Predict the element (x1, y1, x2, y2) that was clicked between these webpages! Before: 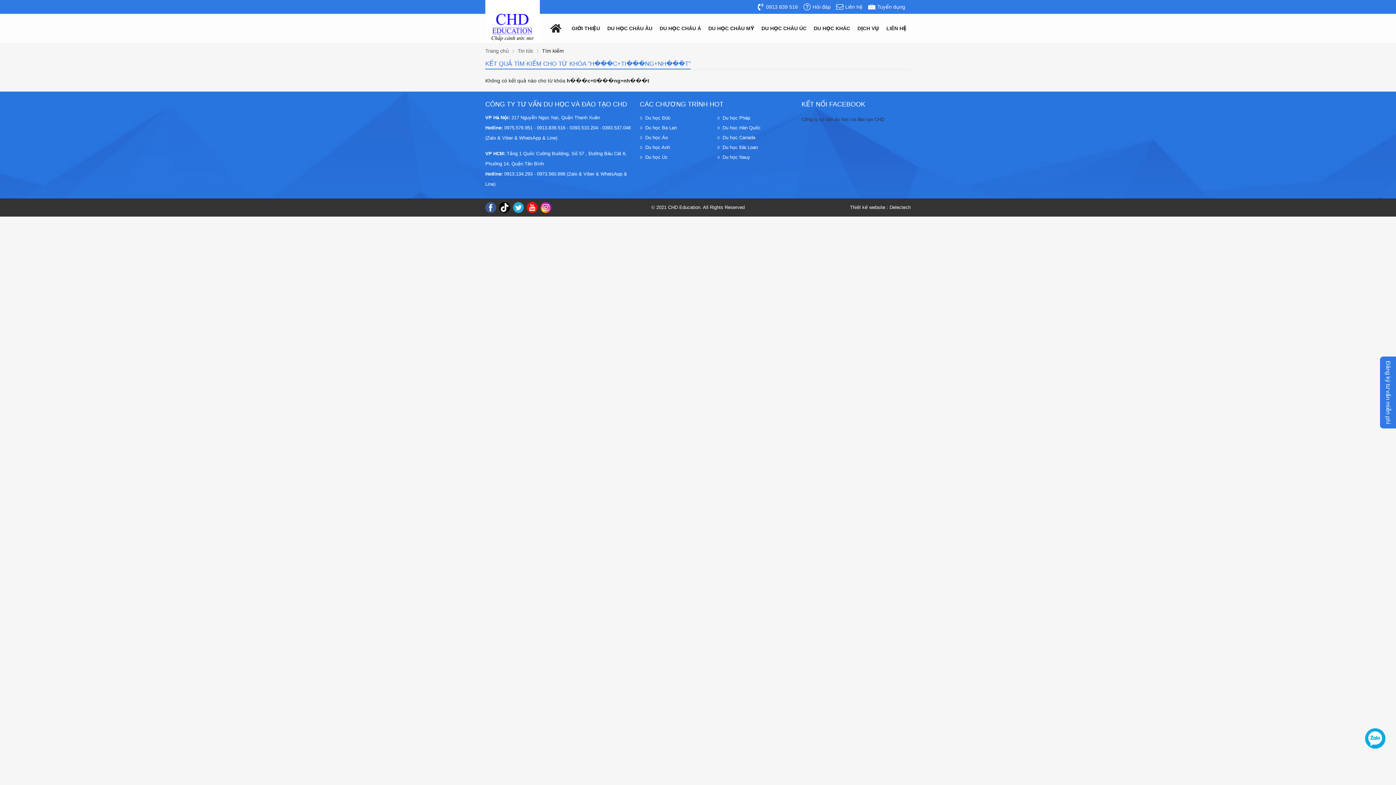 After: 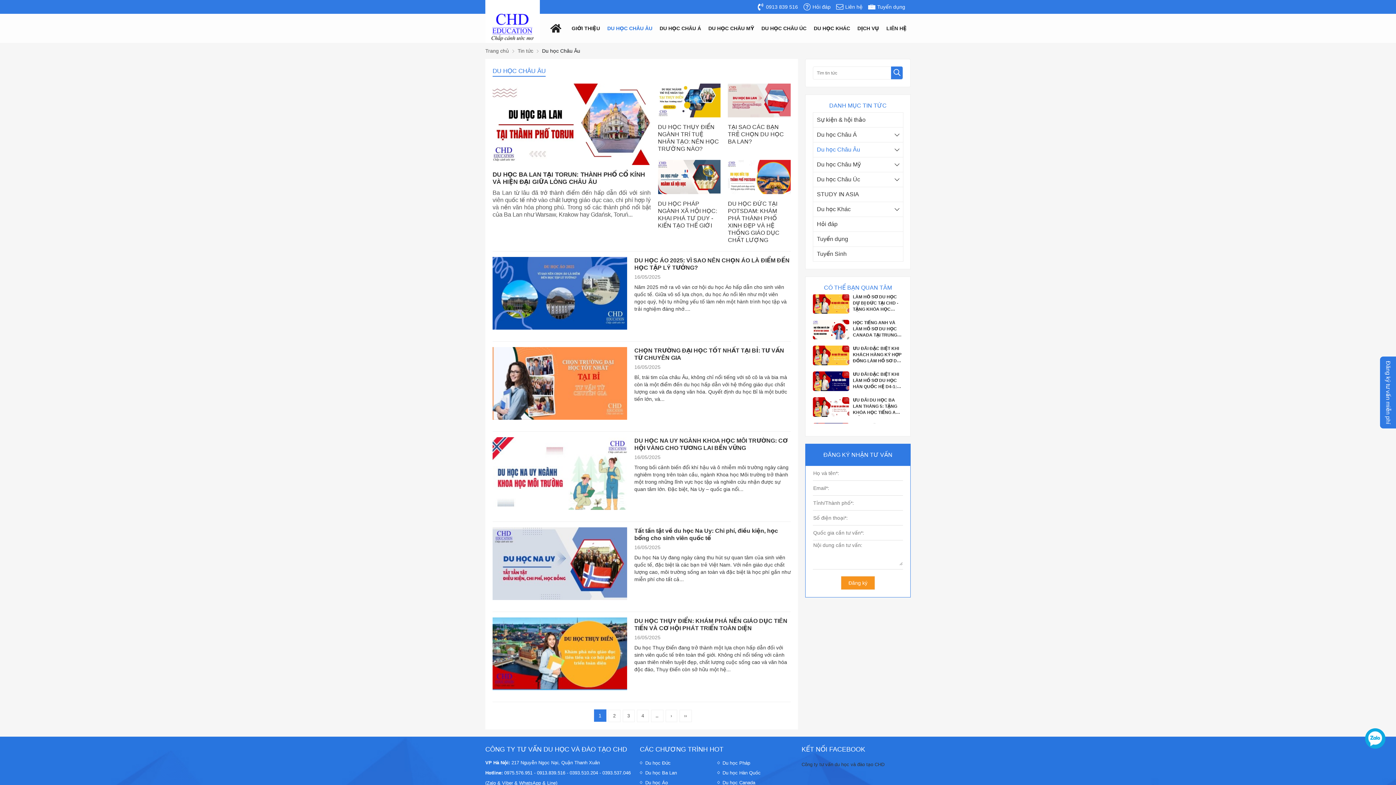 Action: bbox: (607, 13, 652, 42) label: DU HỌC CHÂU ÂU